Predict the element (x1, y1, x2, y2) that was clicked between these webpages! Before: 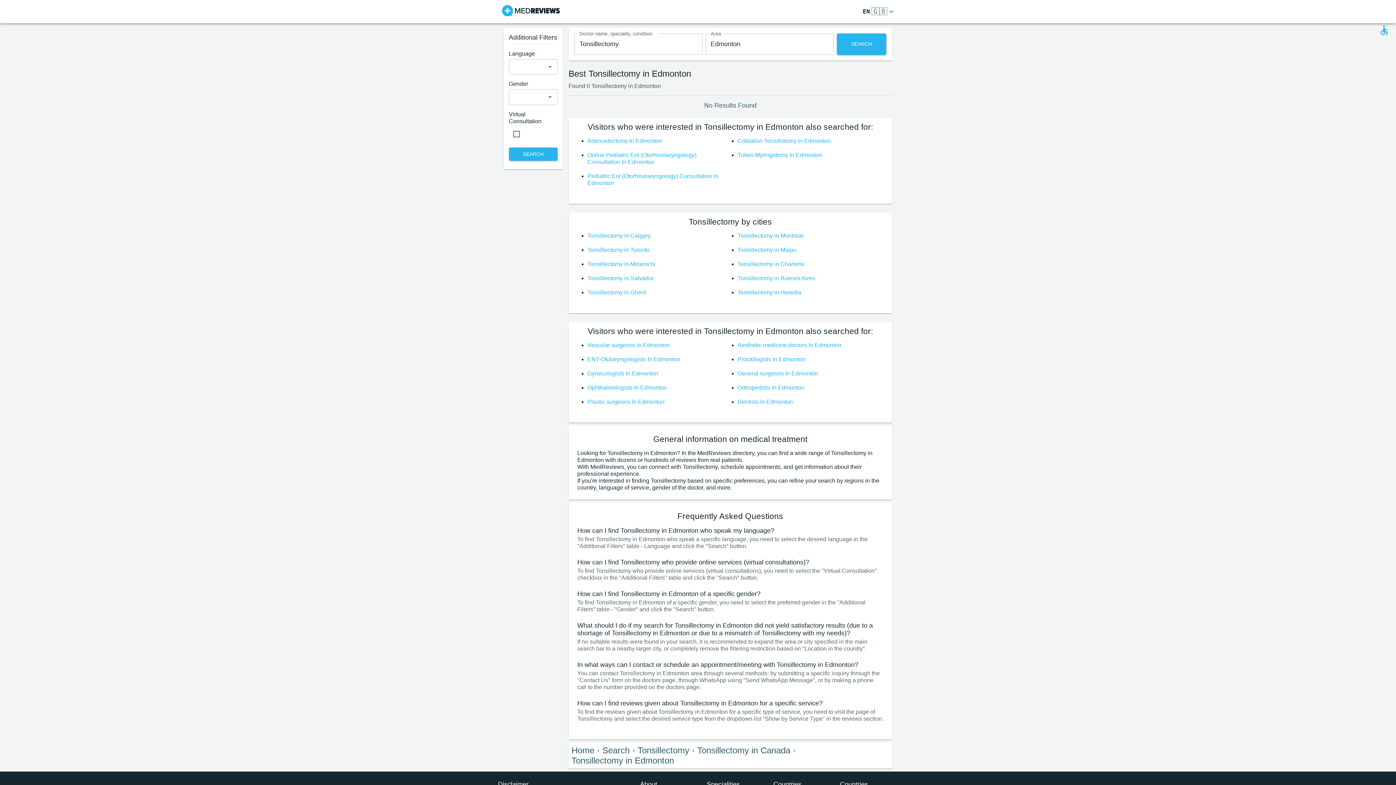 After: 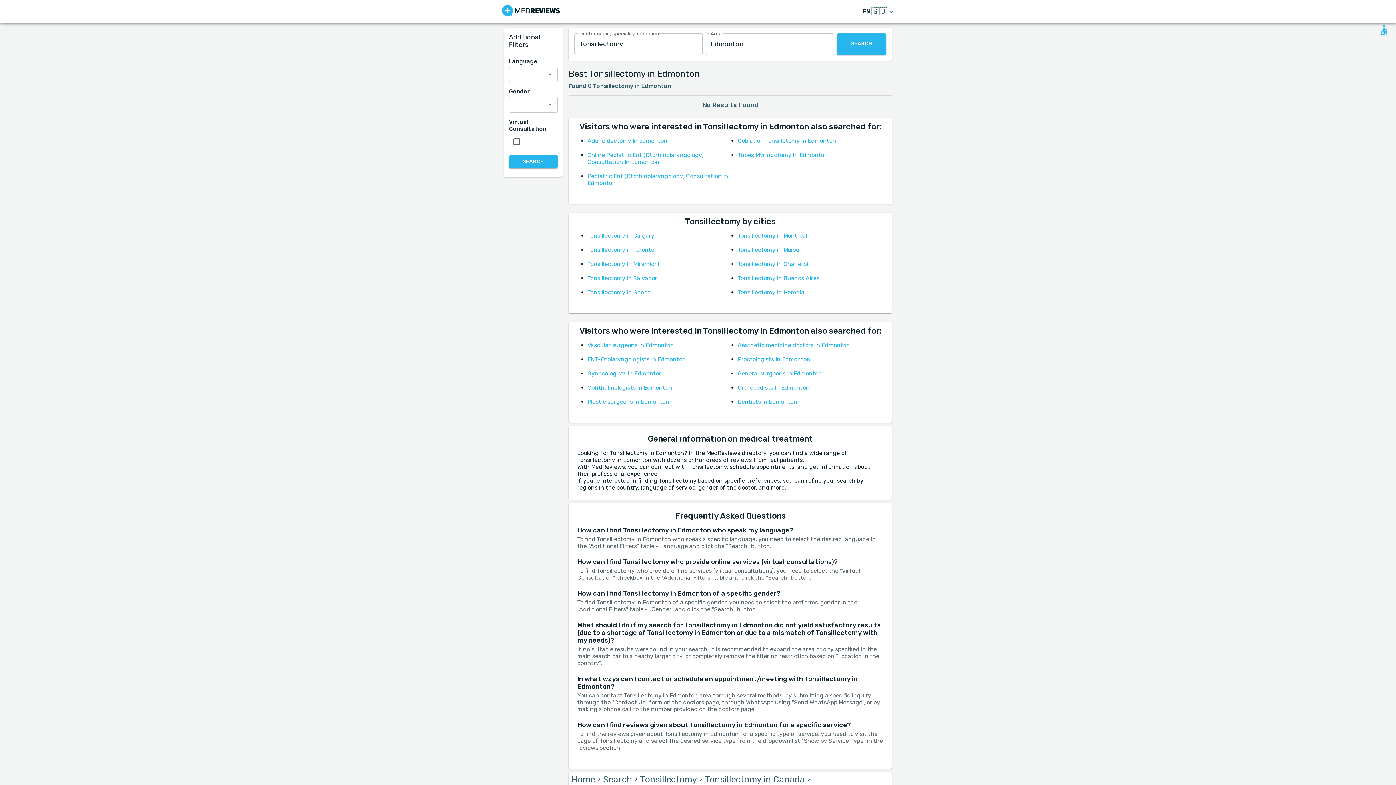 Action: label: Tonsillectomy in Edmonton bbox: (571, 755, 674, 765)